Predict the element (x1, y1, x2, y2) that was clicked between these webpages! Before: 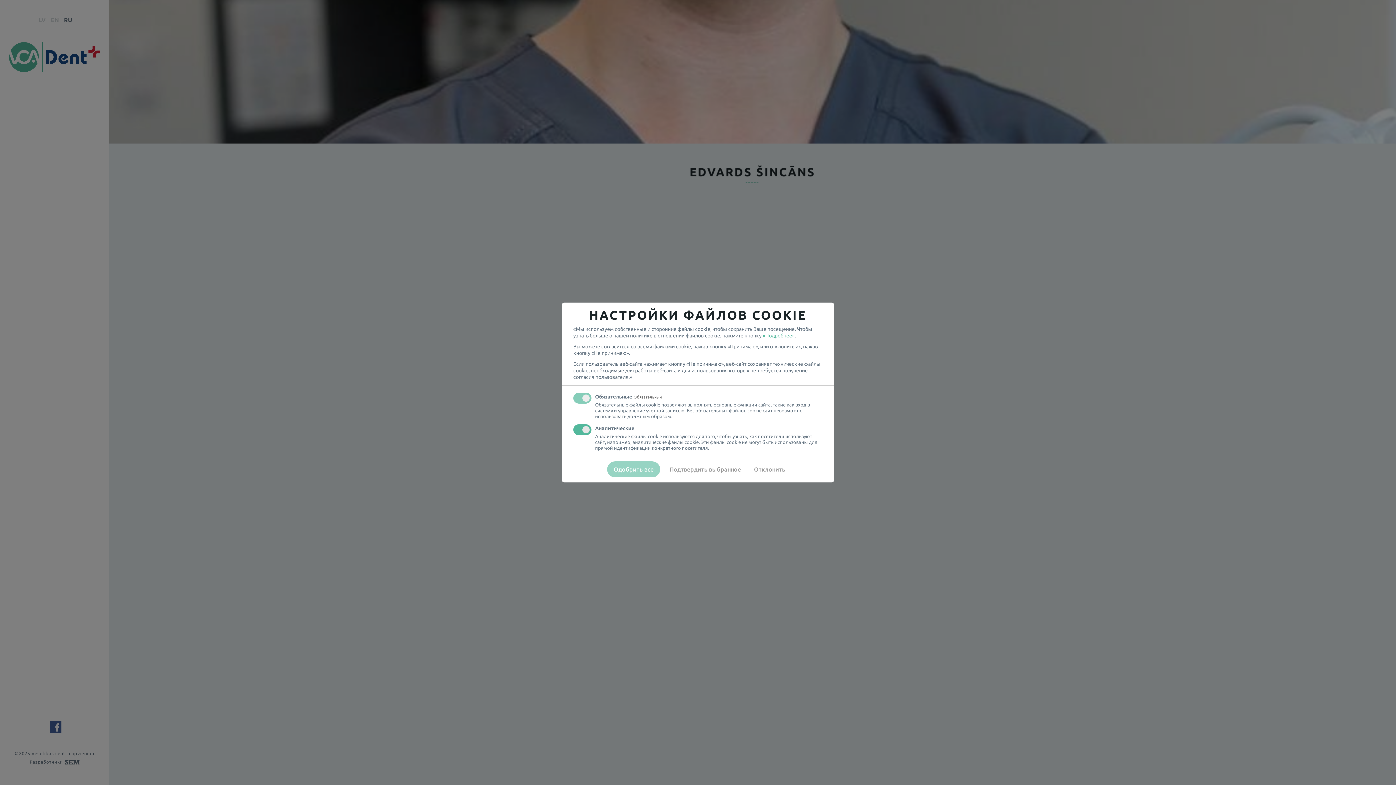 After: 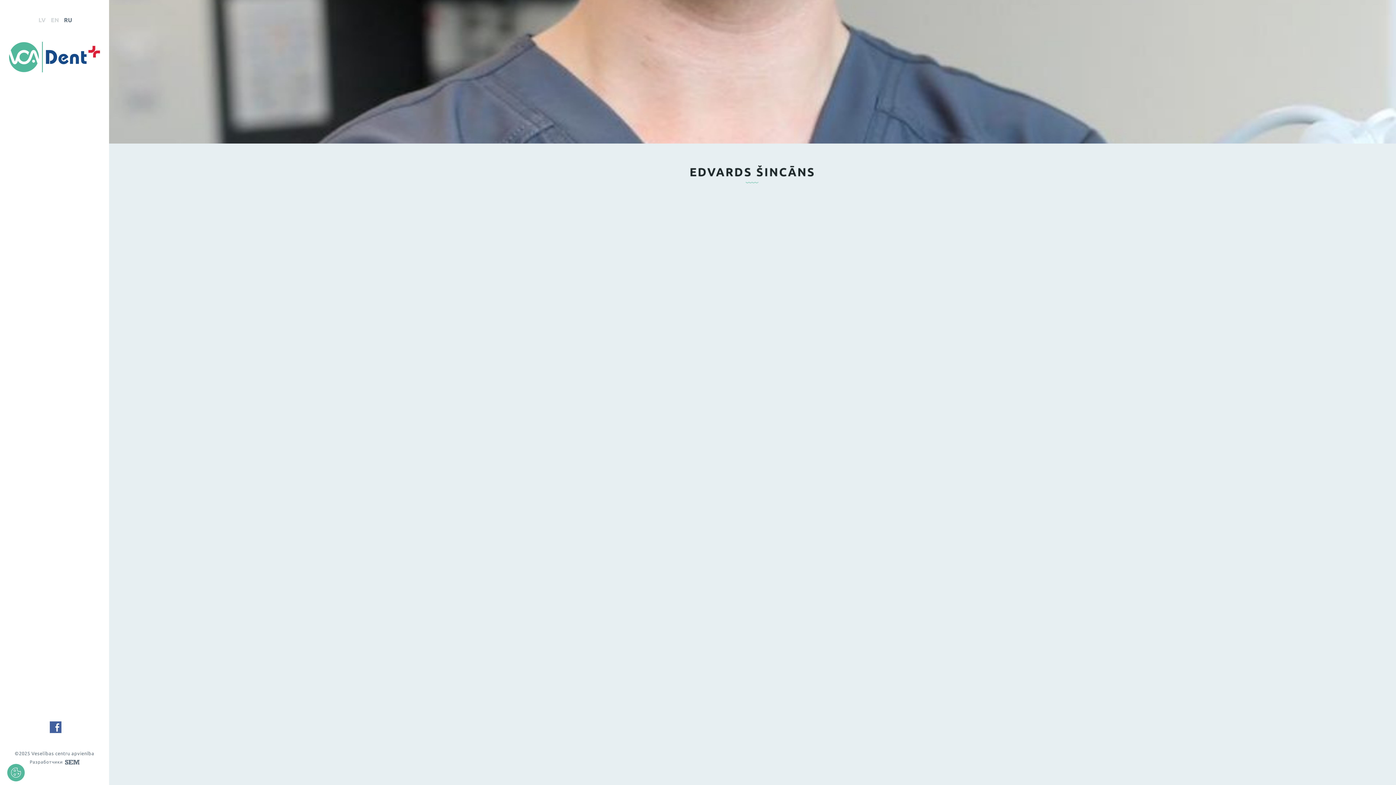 Action: bbox: (666, 461, 744, 477) label: Подтвердить выбранное